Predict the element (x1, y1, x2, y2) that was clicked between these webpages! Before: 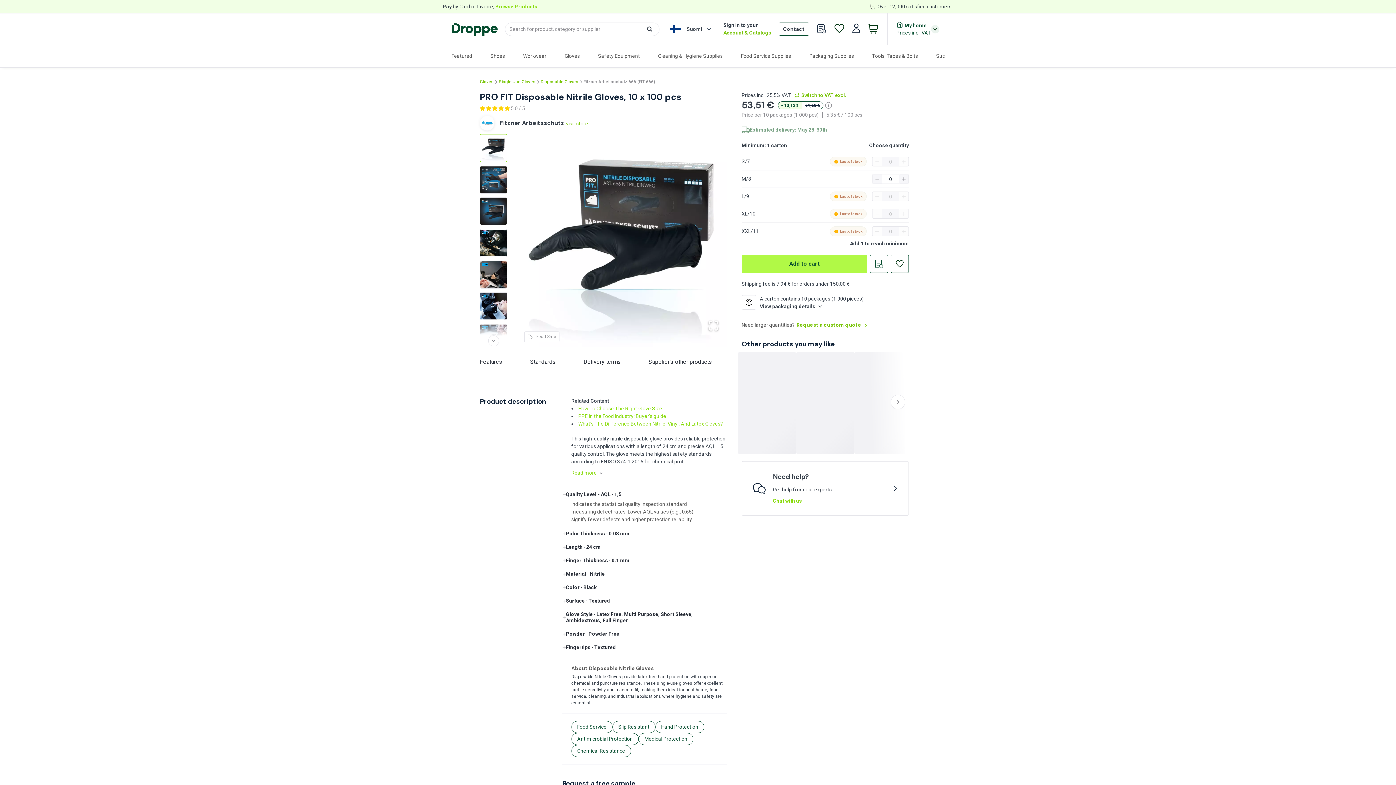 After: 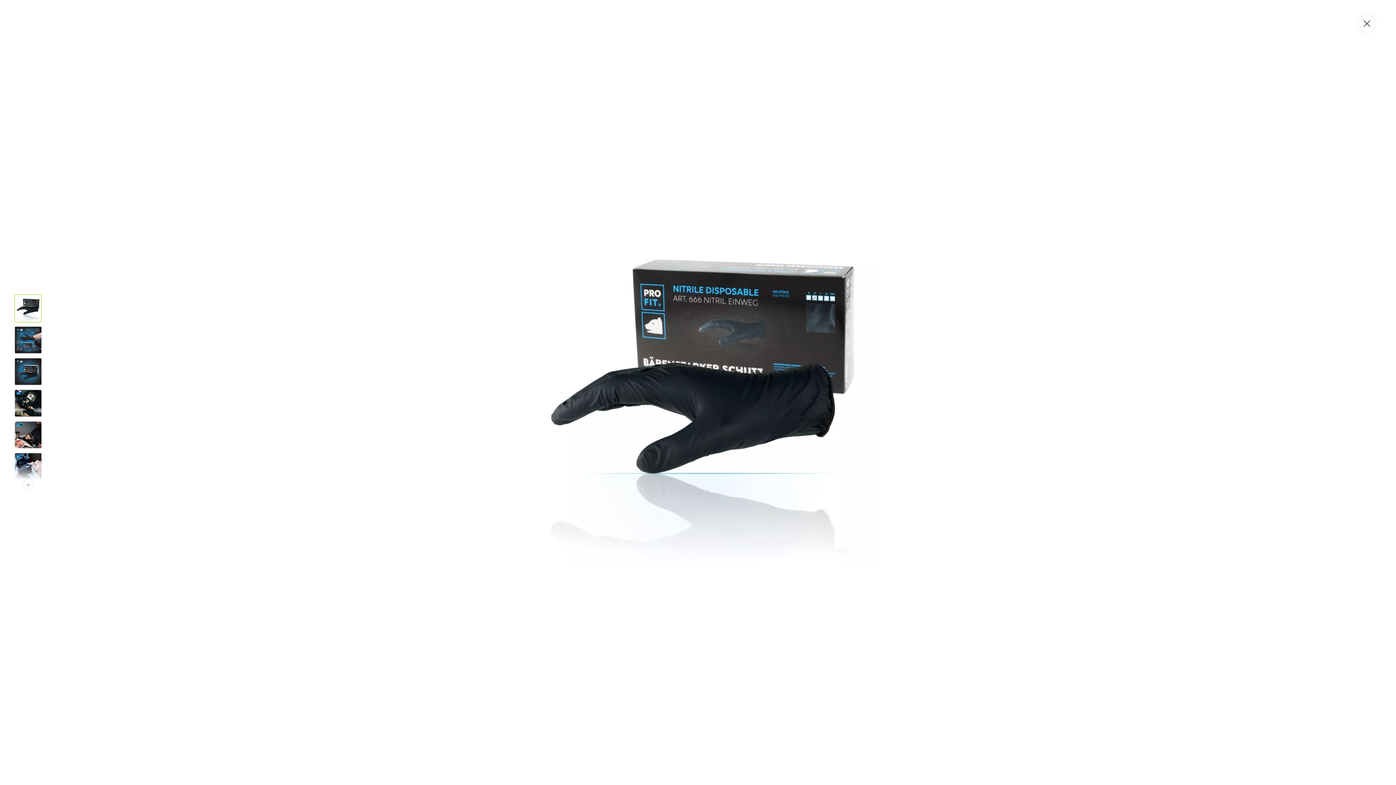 Action: label: Open Fullscreen bbox: (700, 312, 727, 339)